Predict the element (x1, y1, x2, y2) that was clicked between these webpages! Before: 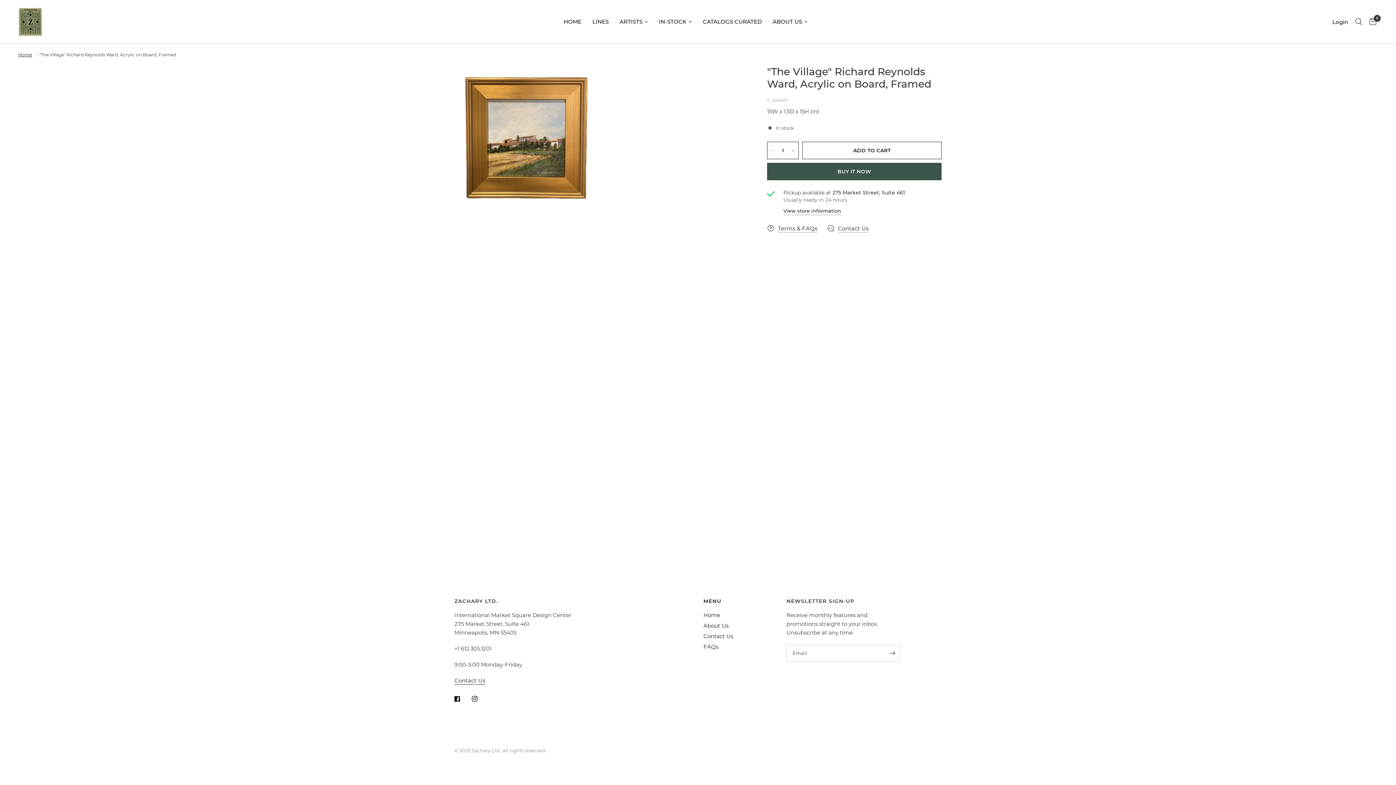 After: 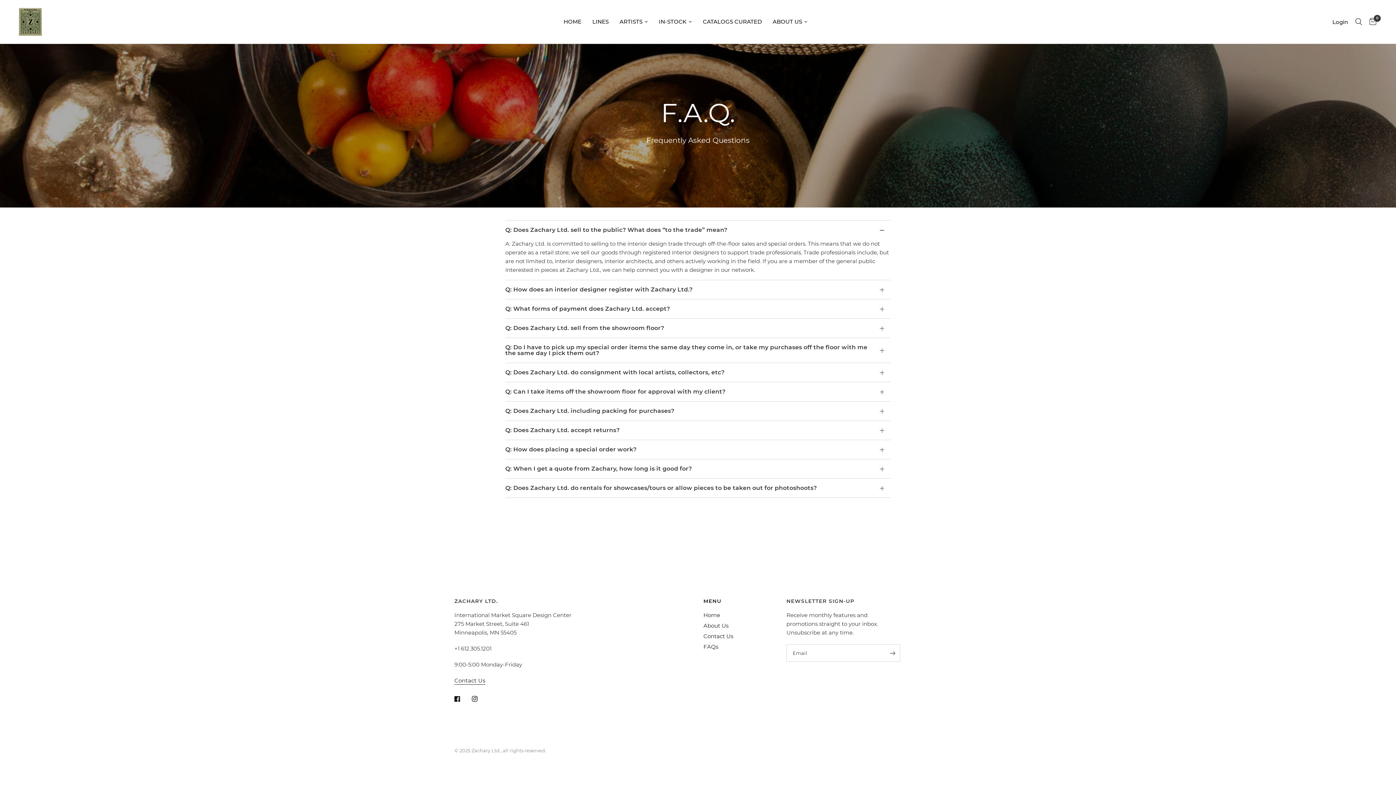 Action: bbox: (703, 643, 718, 650) label: FAQs